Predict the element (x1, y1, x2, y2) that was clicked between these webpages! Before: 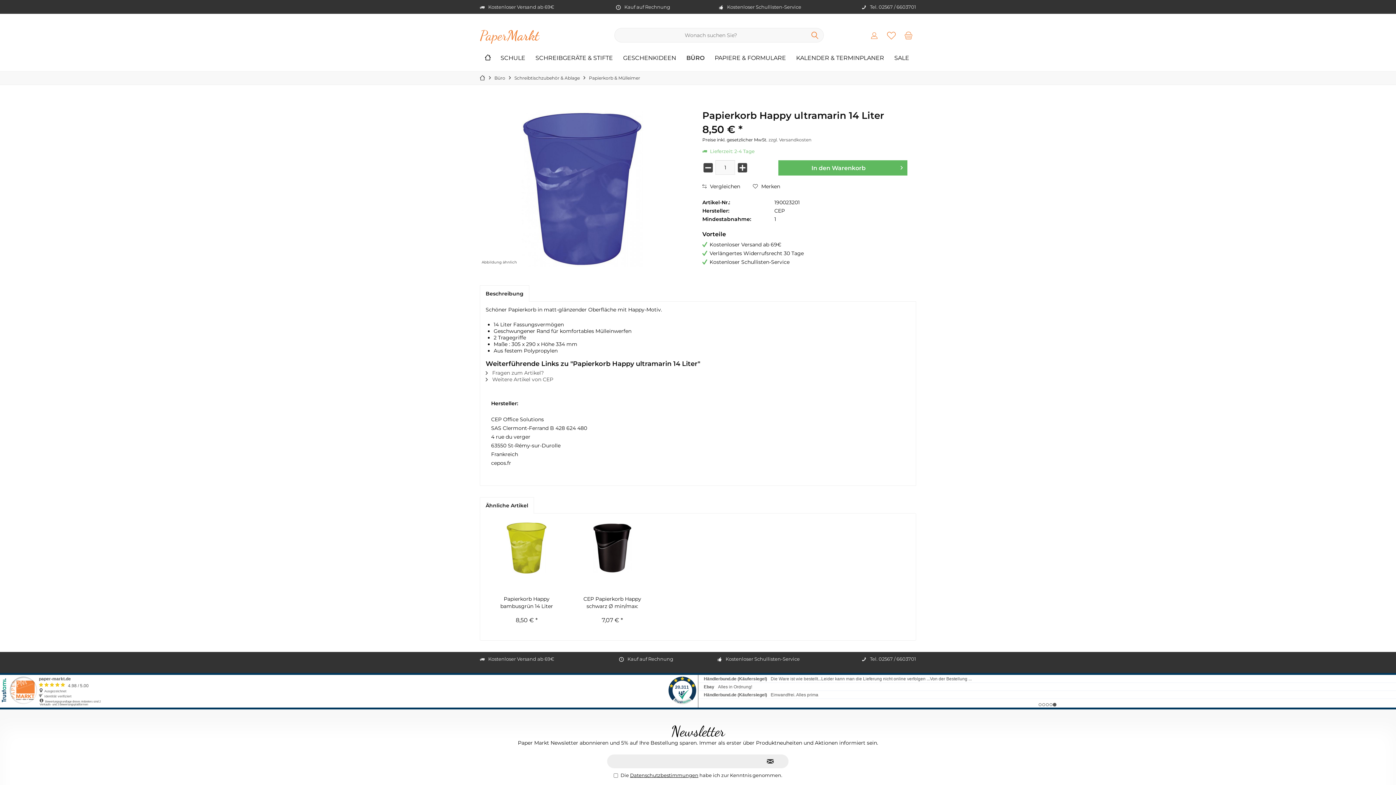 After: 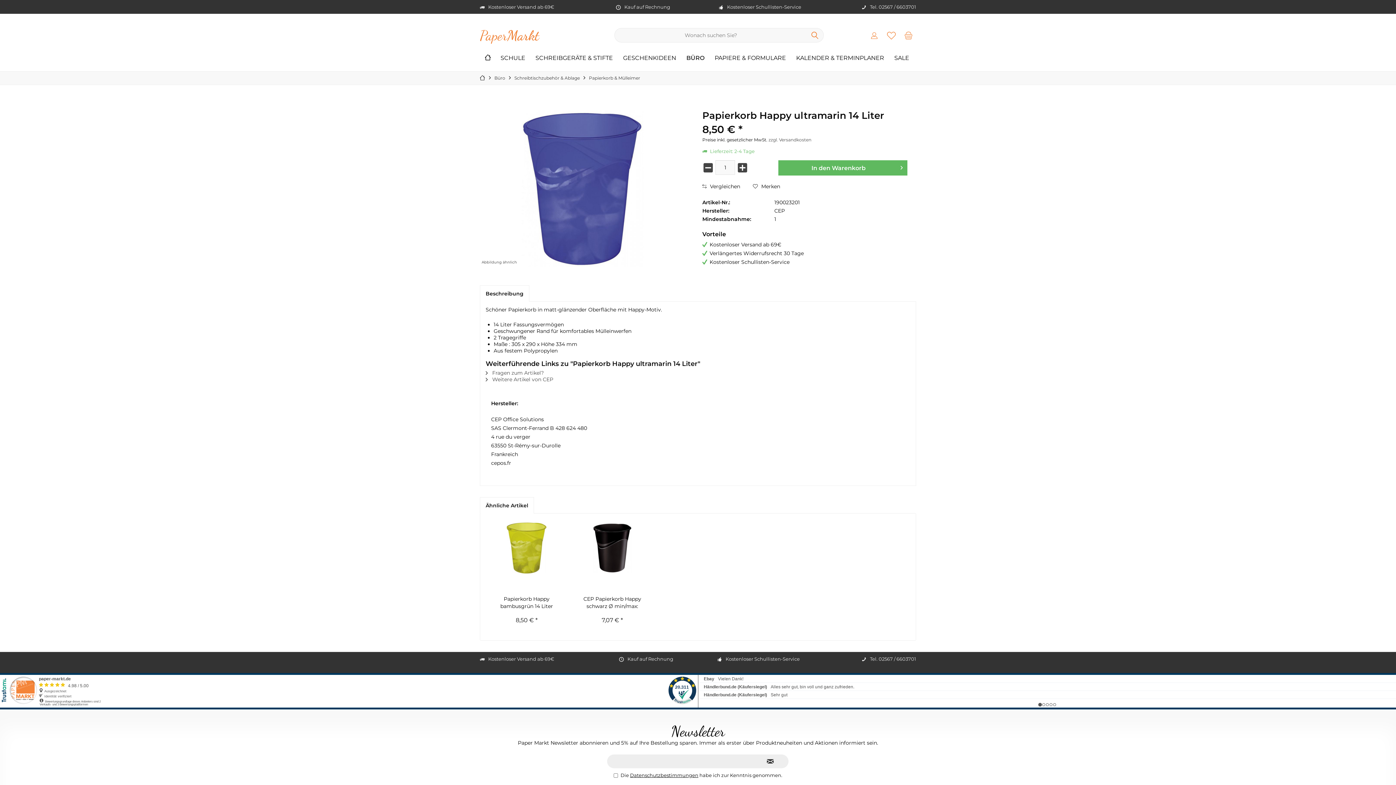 Action: bbox: (480, 497, 534, 513) label: Ähnliche Artikel